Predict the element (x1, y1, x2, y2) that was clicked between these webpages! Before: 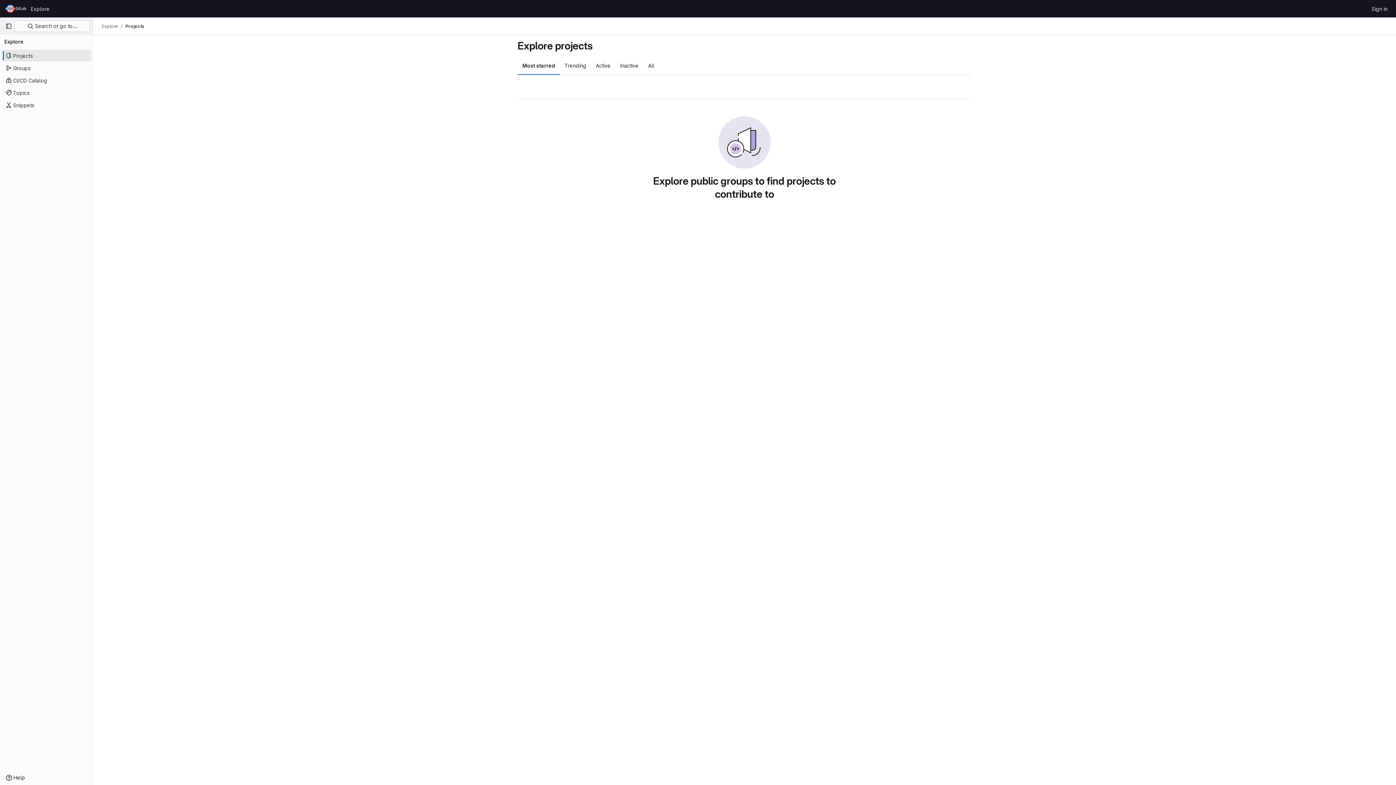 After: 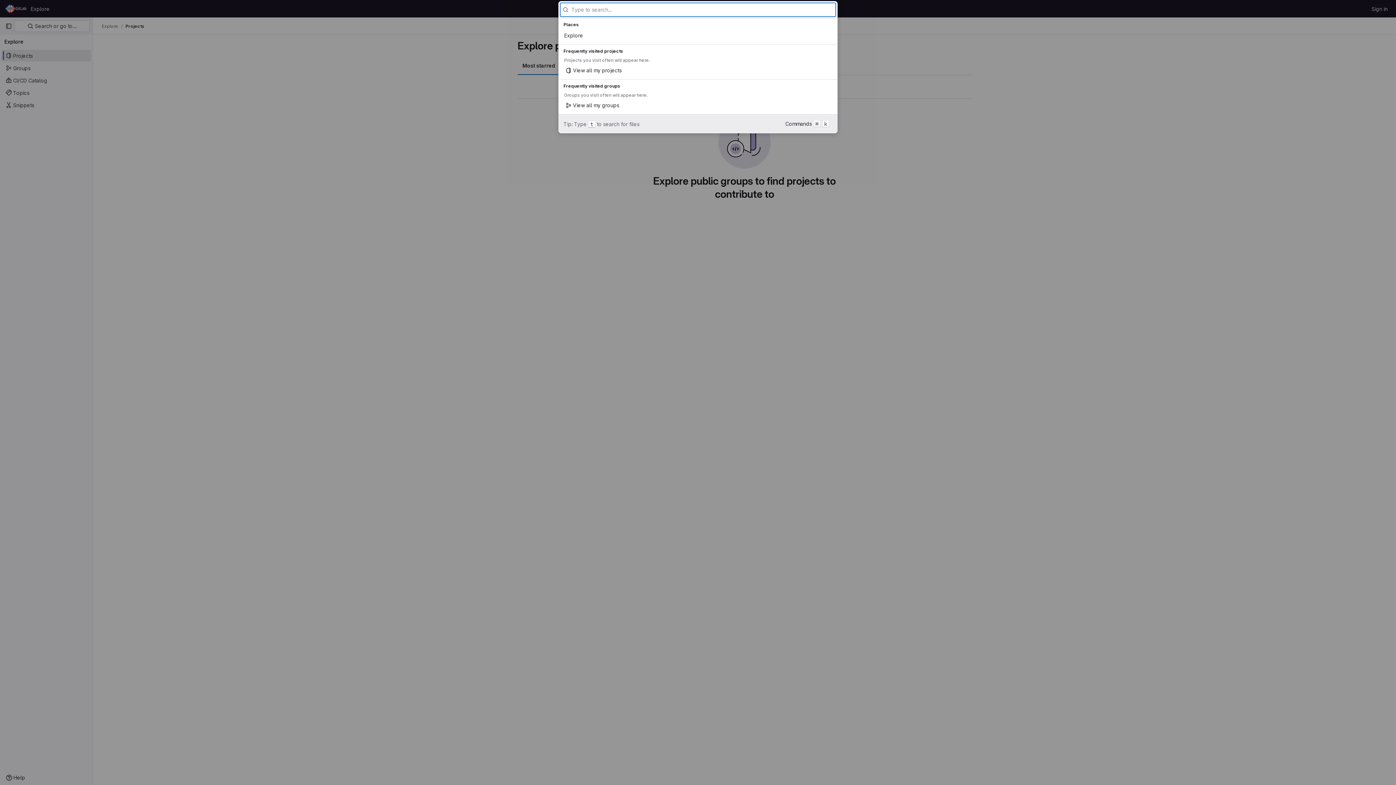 Action: bbox: (14, 20, 89, 32) label:  Search or go to…